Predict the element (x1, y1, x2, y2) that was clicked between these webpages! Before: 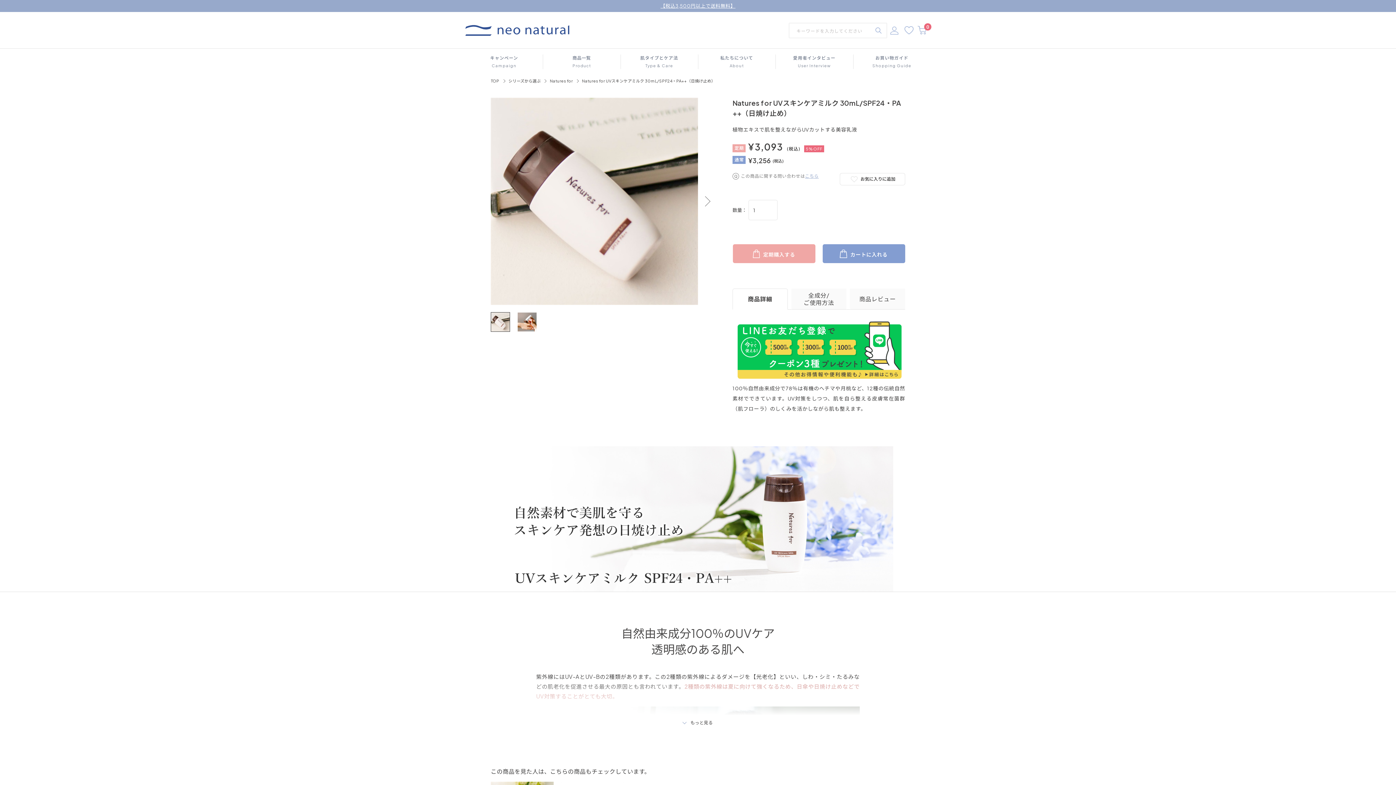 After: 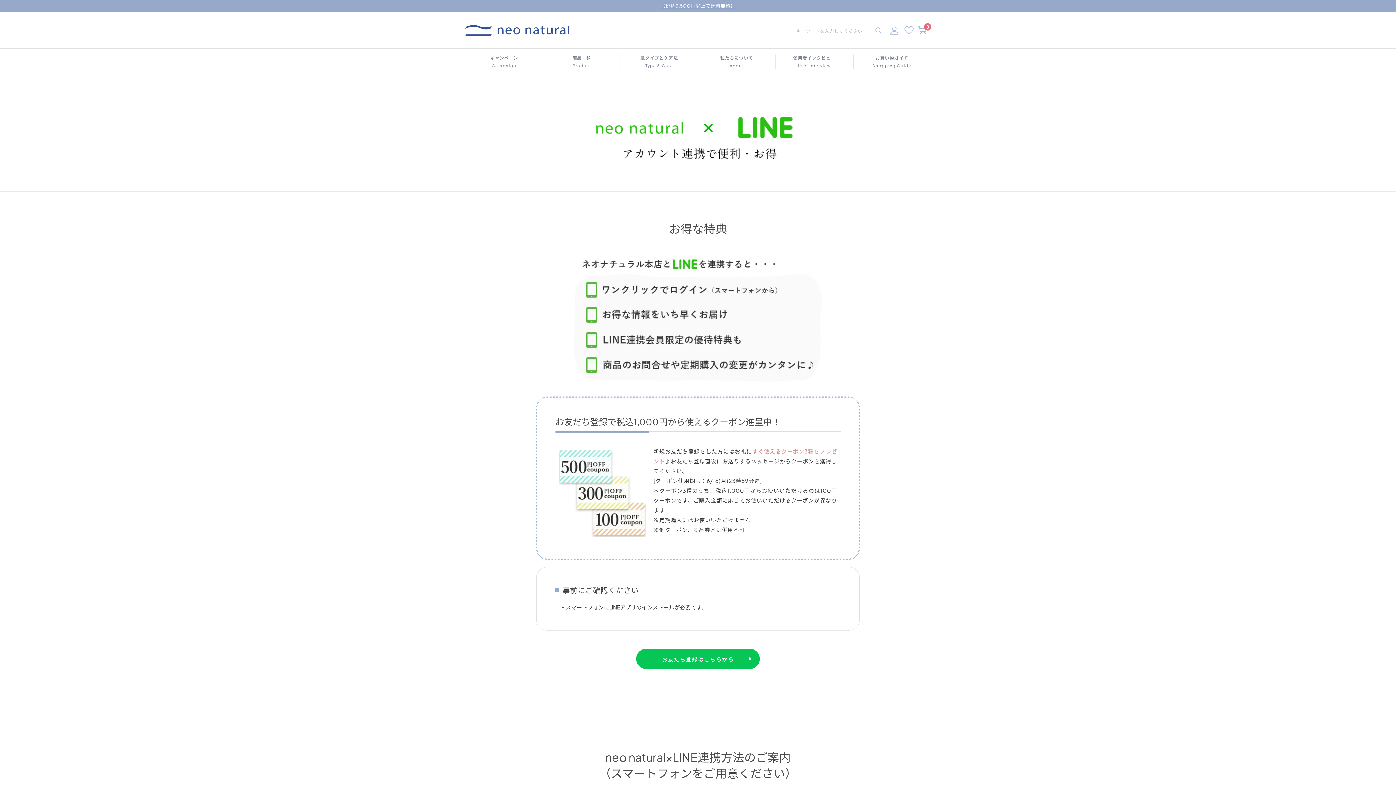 Action: bbox: (732, 347, 905, 354)